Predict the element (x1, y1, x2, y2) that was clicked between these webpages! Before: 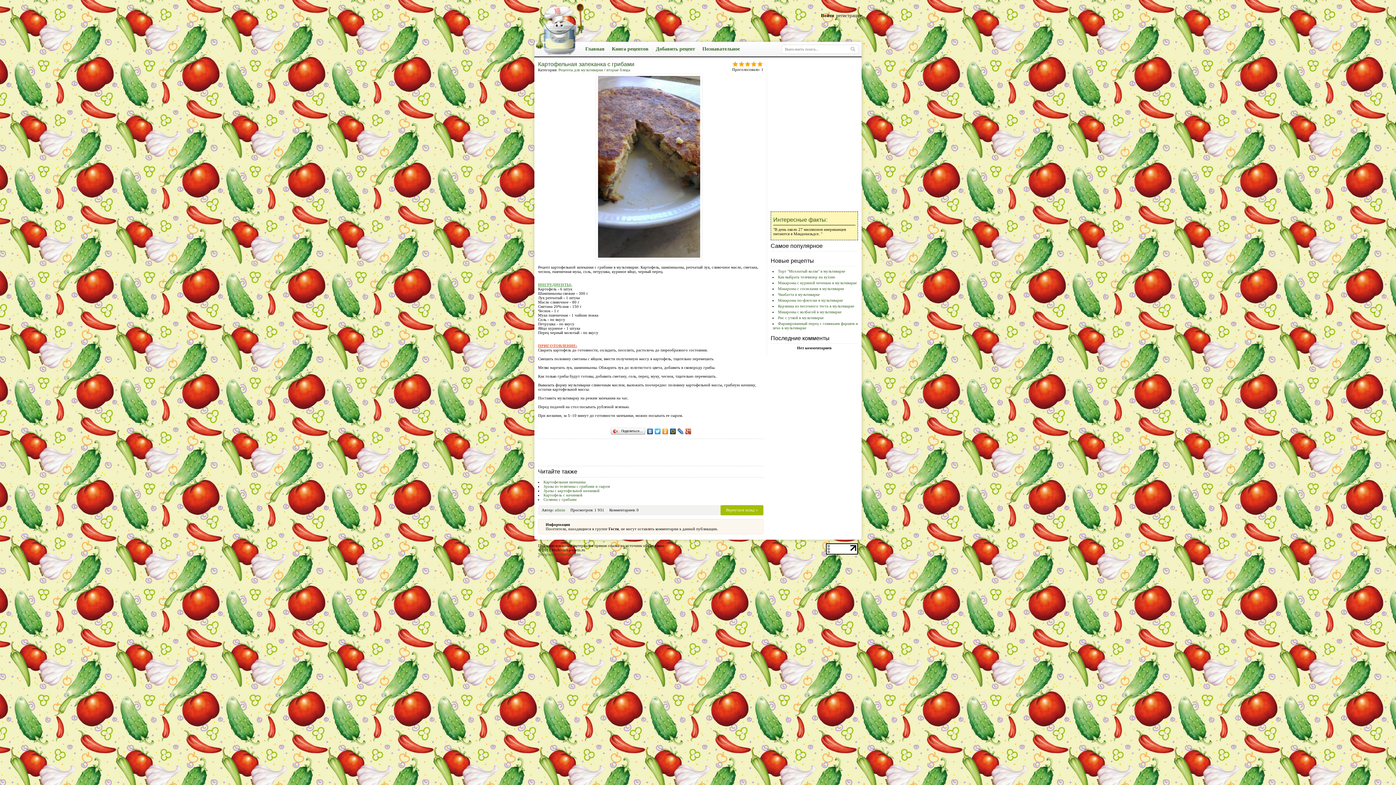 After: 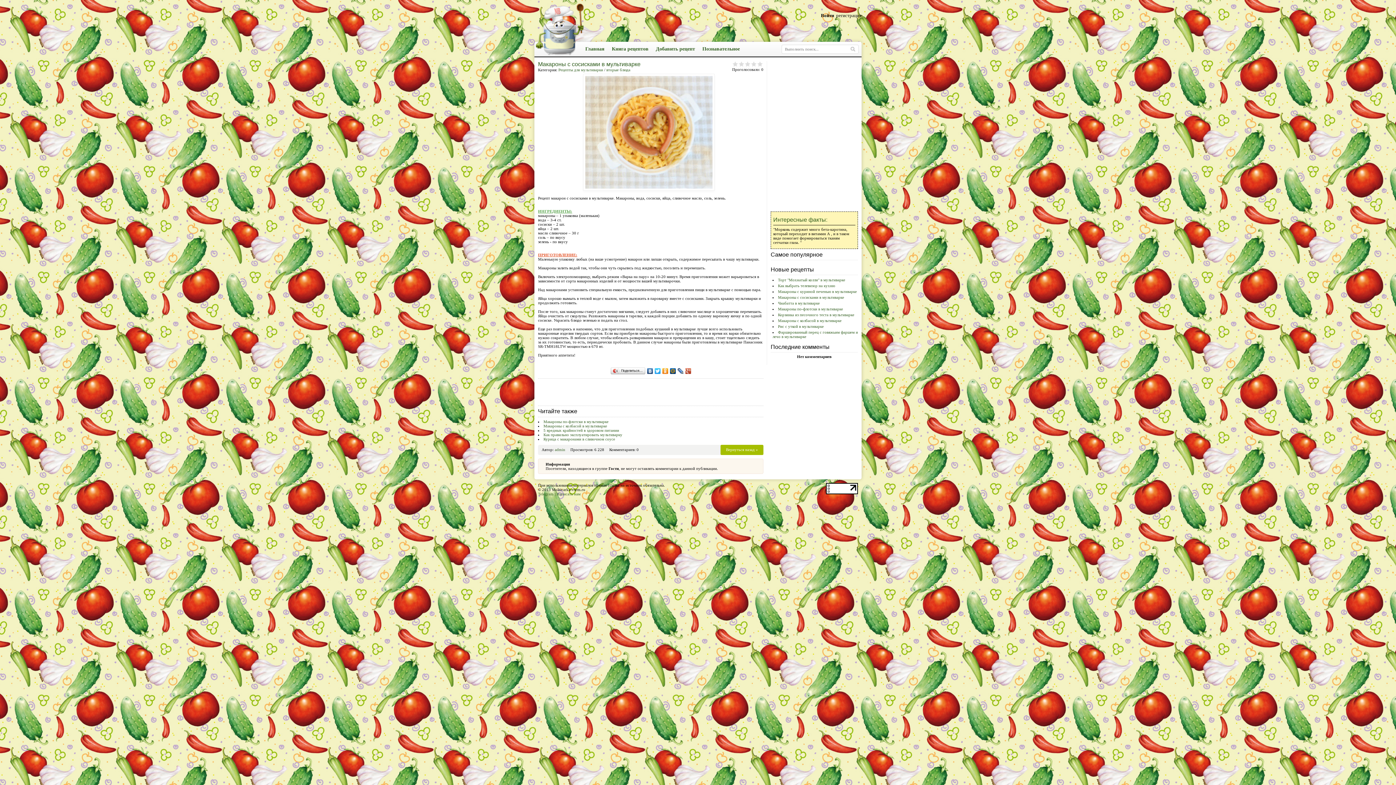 Action: label: Макароны с сосисками в мультиварке bbox: (778, 286, 844, 290)